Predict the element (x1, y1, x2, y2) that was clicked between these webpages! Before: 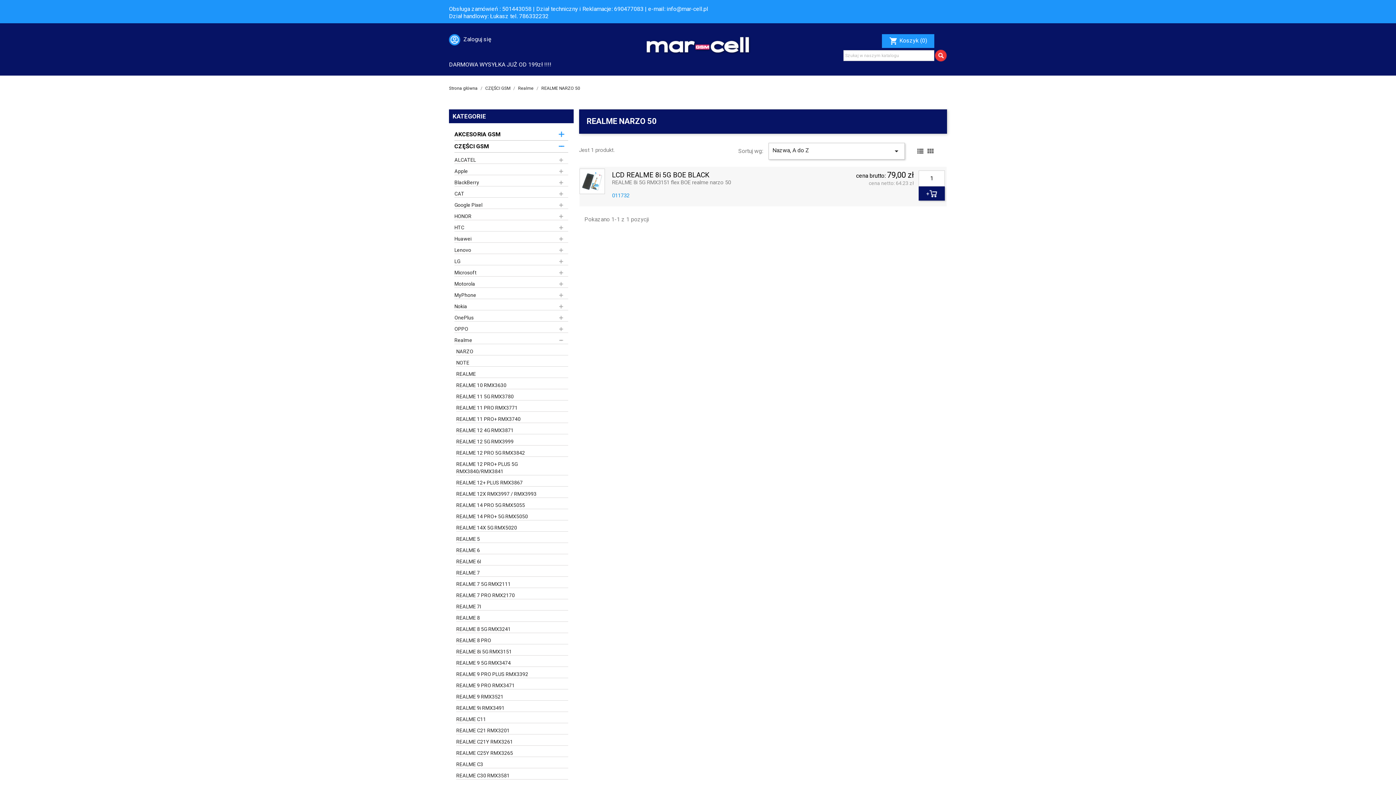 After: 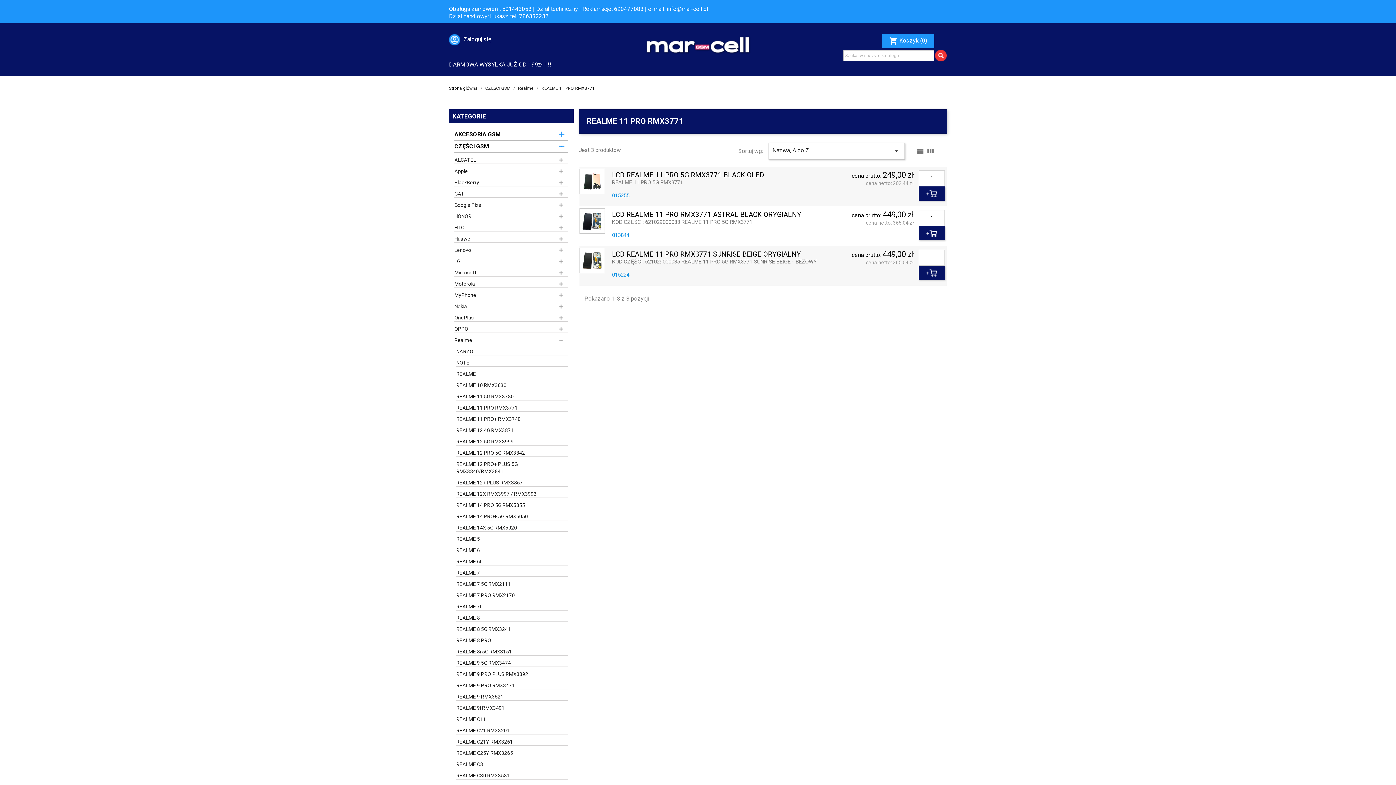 Action: bbox: (456, 404, 568, 412) label: REALME 11 PRO RMX3771